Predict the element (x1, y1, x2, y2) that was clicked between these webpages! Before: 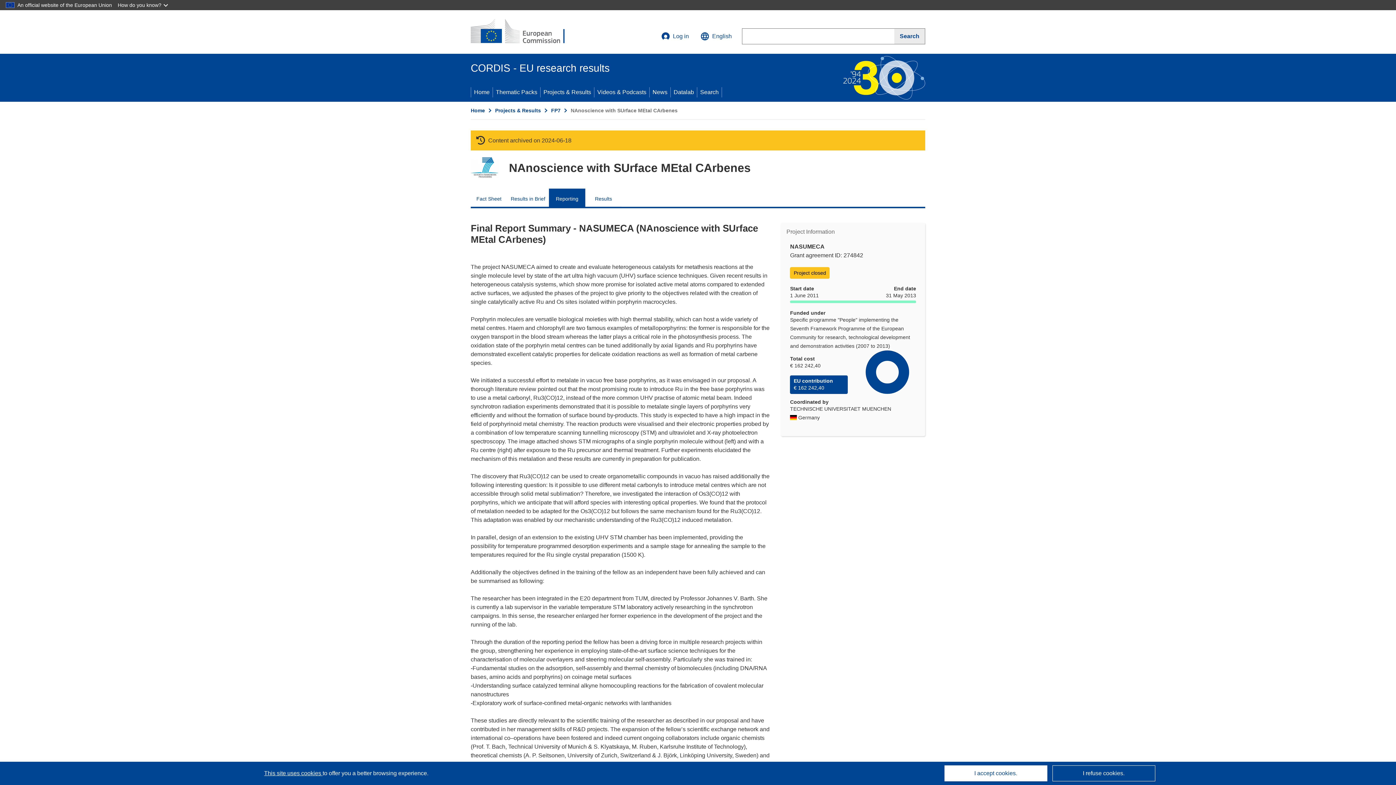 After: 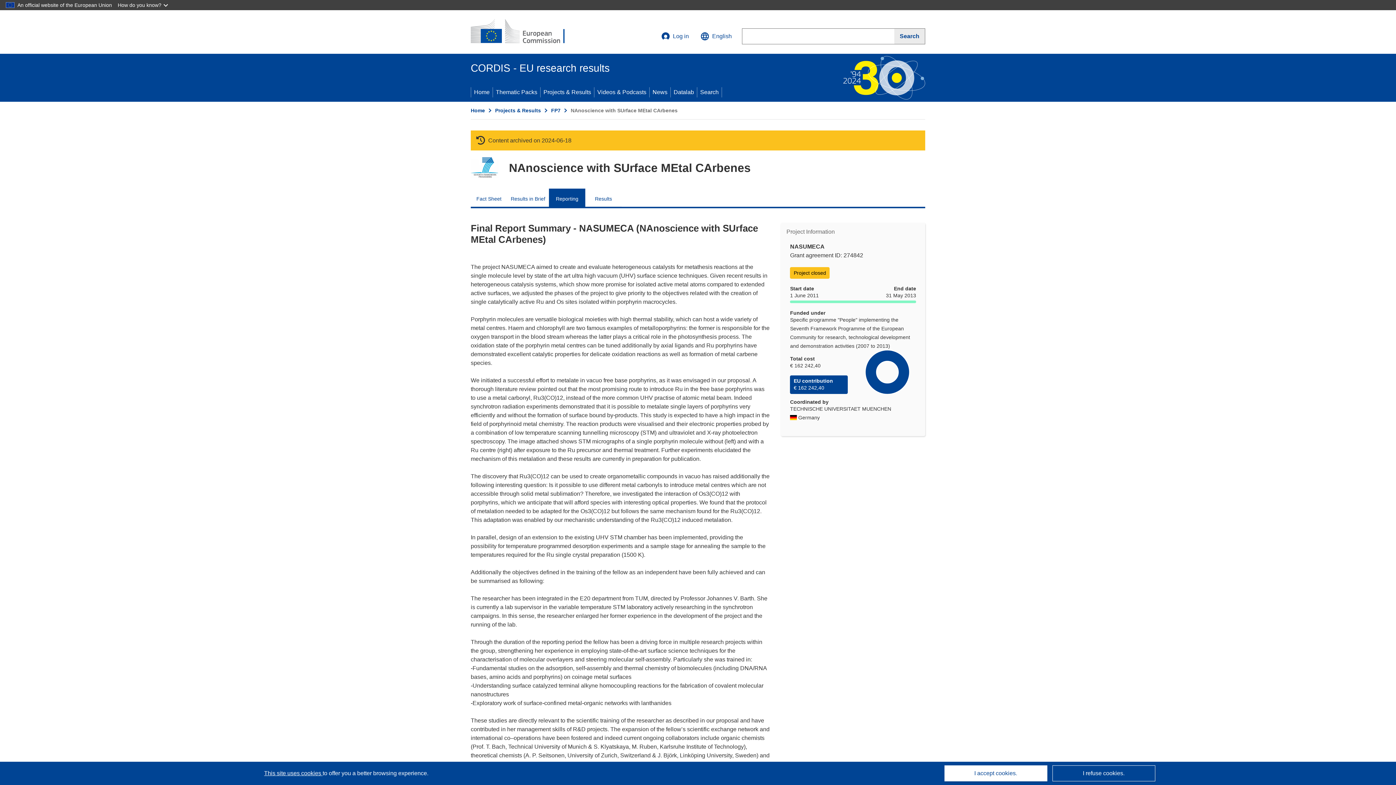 Action: label: Reporting bbox: (549, 188, 585, 206)